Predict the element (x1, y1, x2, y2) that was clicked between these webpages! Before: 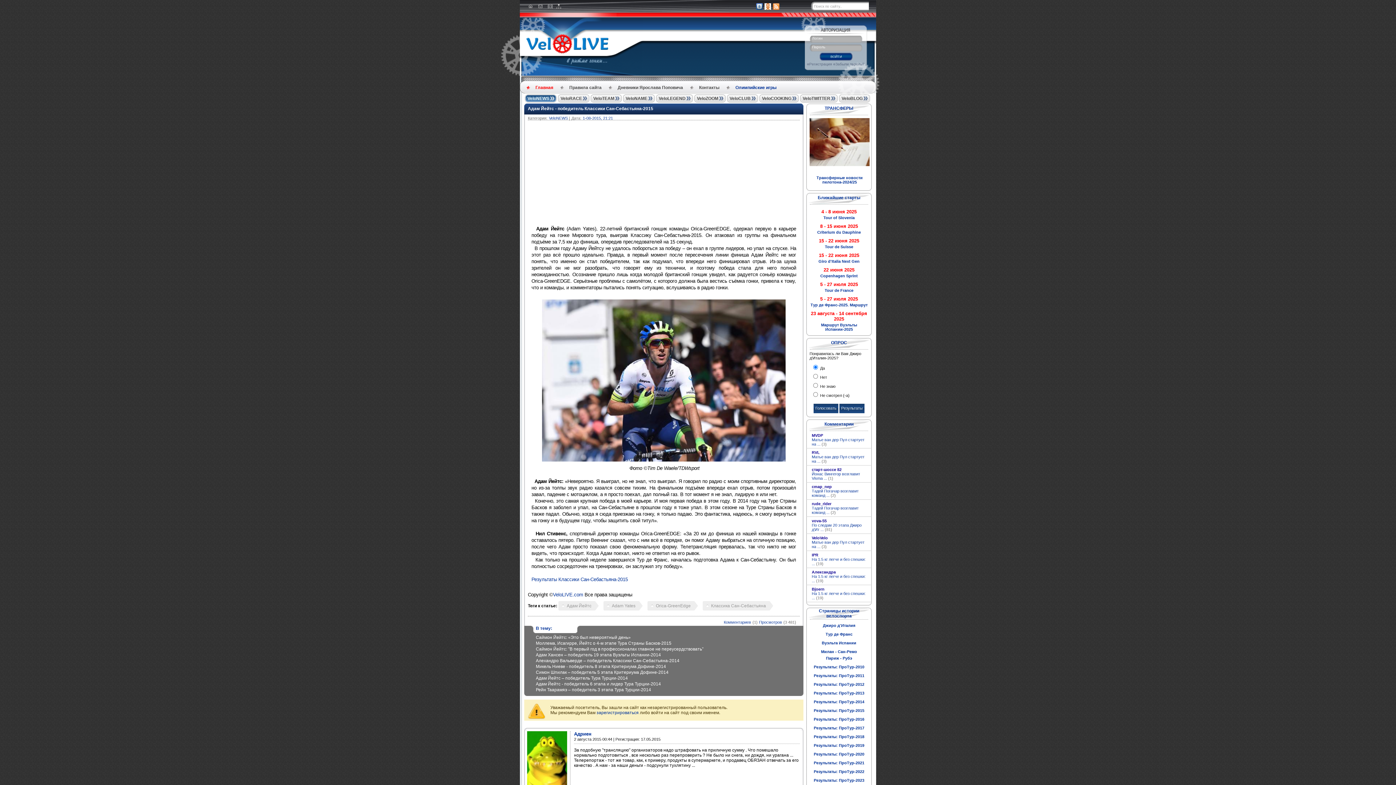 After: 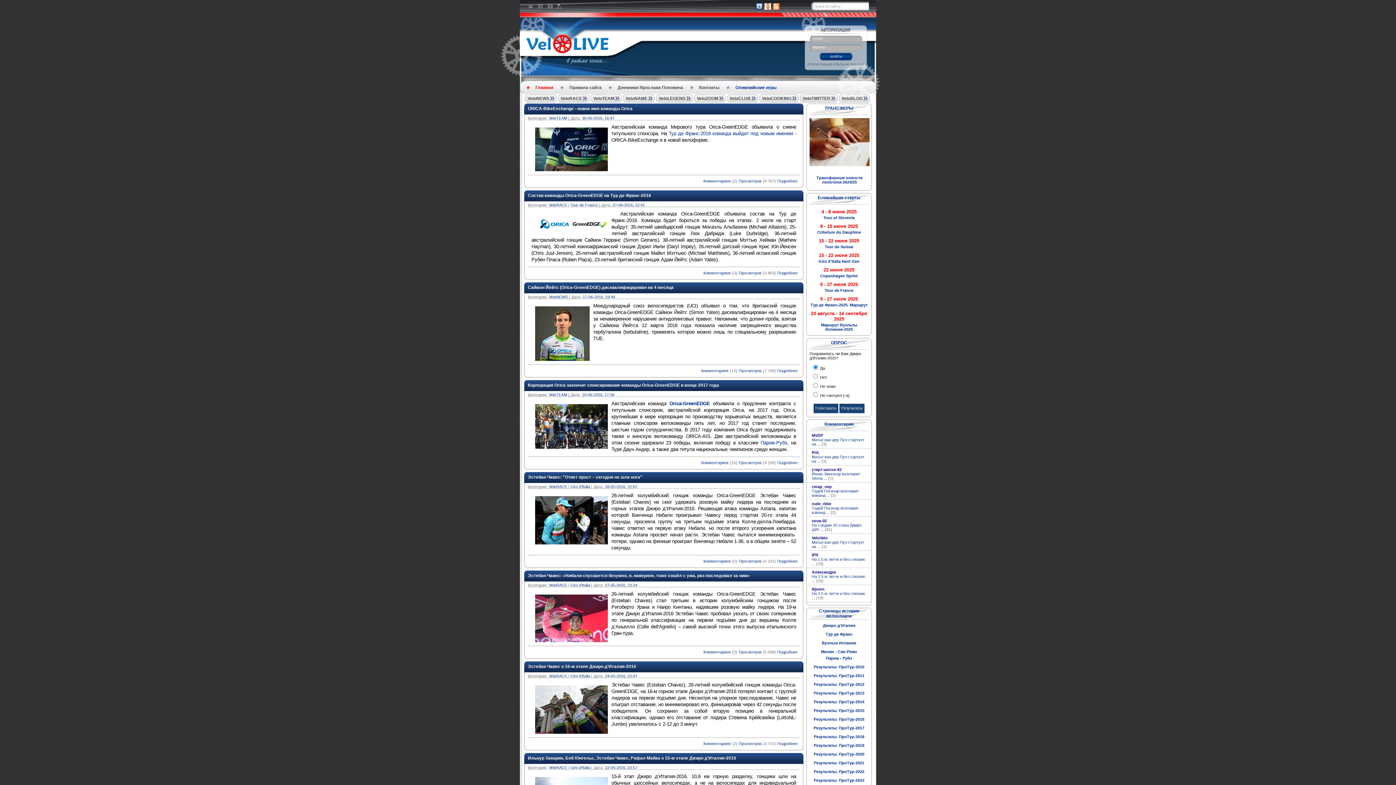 Action: label: Orica-GreenEdge bbox: (647, 601, 698, 610)